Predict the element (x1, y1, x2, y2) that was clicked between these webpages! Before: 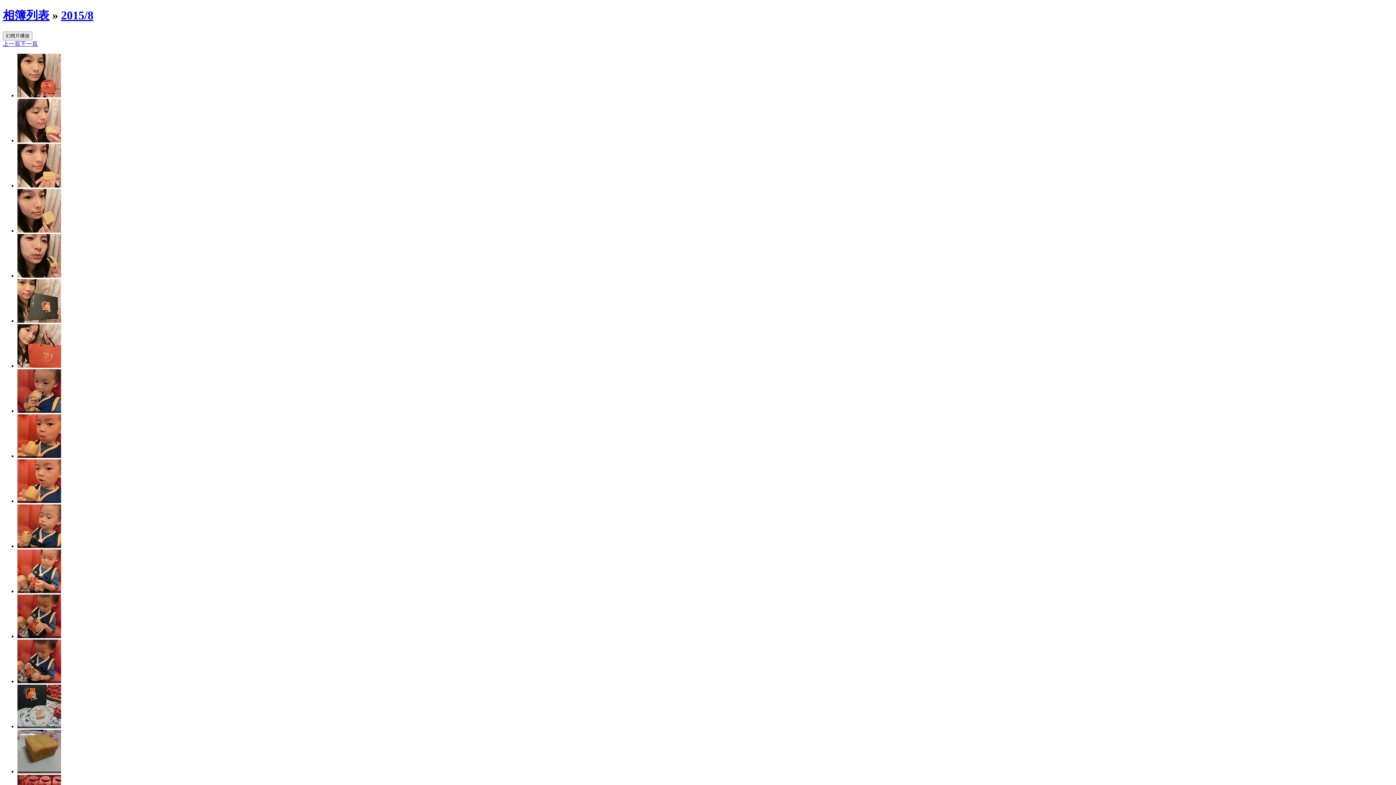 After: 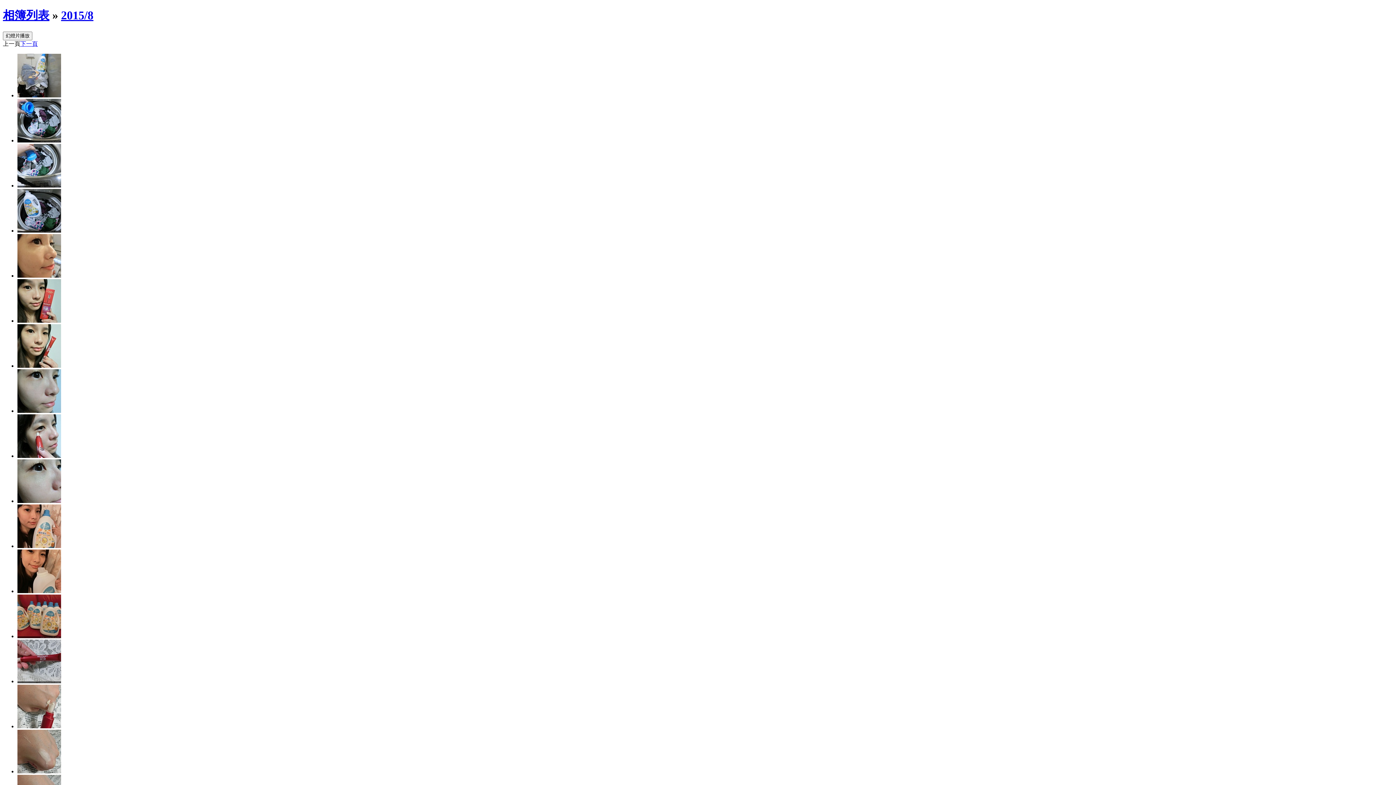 Action: bbox: (61, 8, 93, 21) label: 2015/8